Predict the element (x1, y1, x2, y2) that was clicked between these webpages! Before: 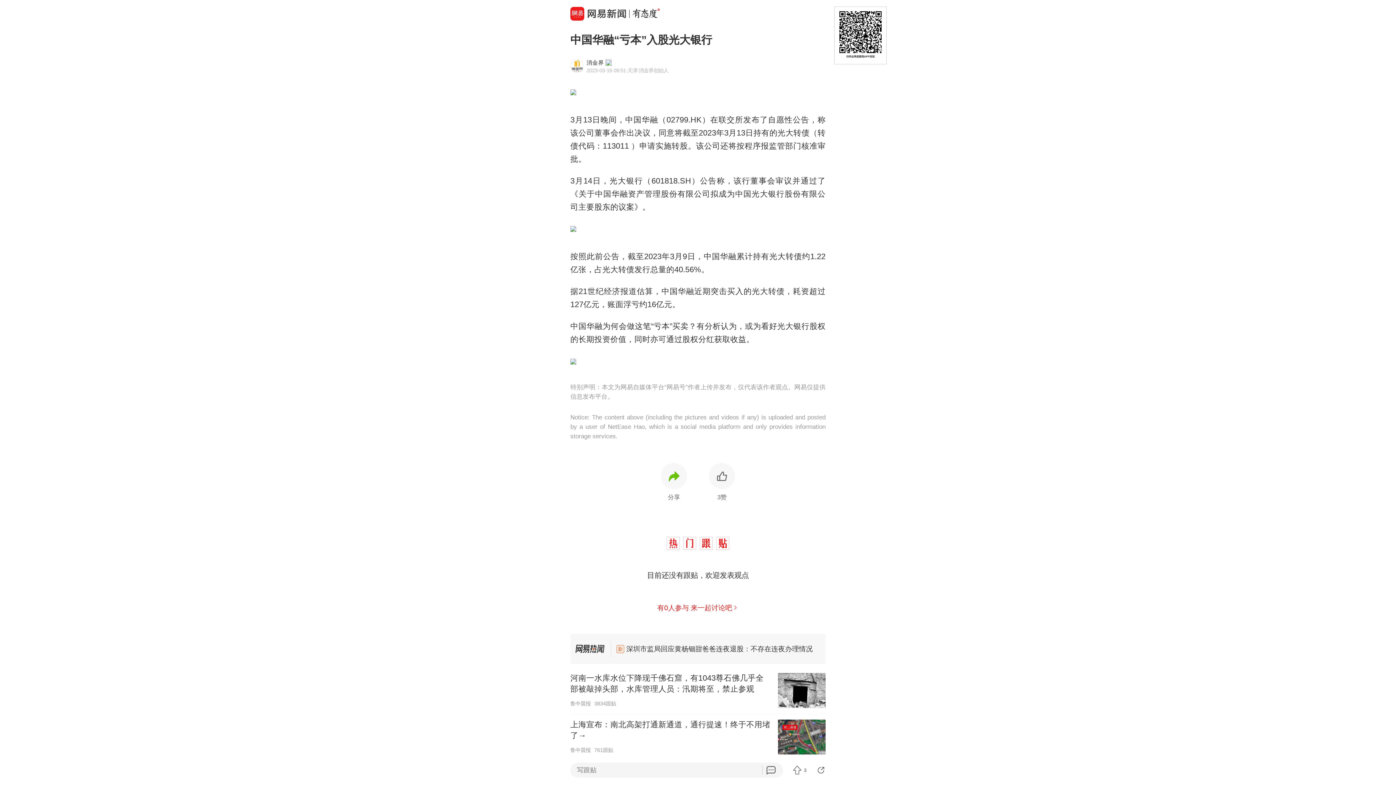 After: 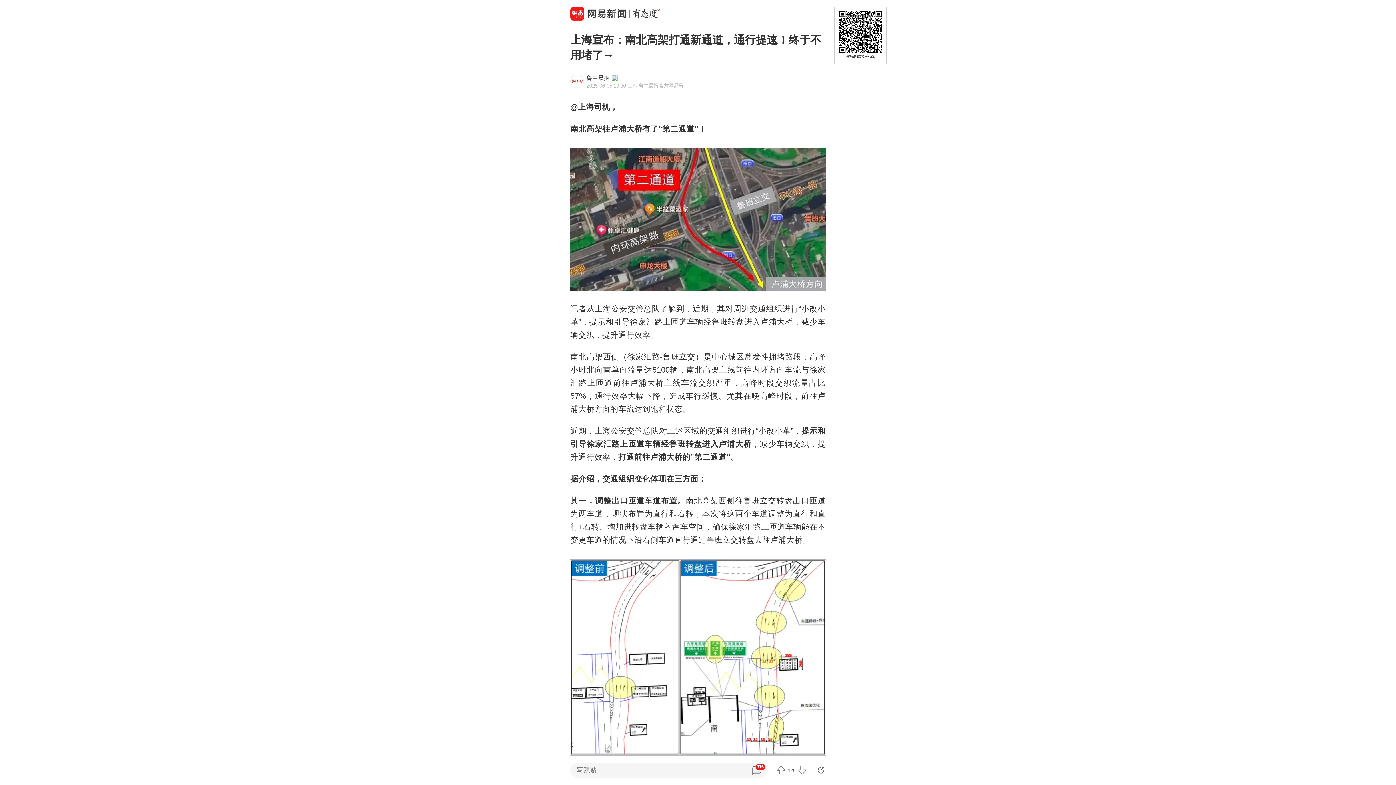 Action: bbox: (570, 714, 825, 760) label: 上海宣布：南北高架打通新通道，通行提速！终于不用堵了→
鲁中晨报
761跟贴